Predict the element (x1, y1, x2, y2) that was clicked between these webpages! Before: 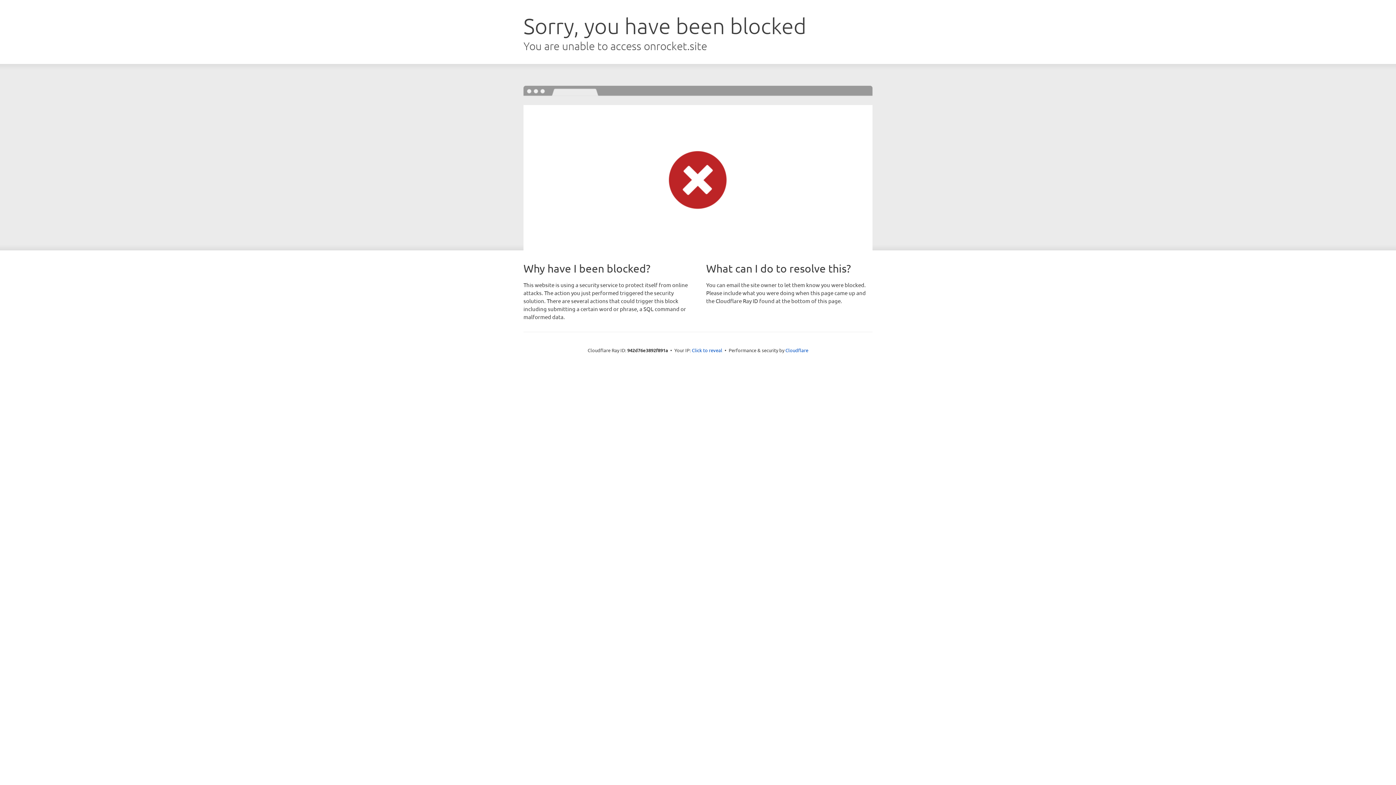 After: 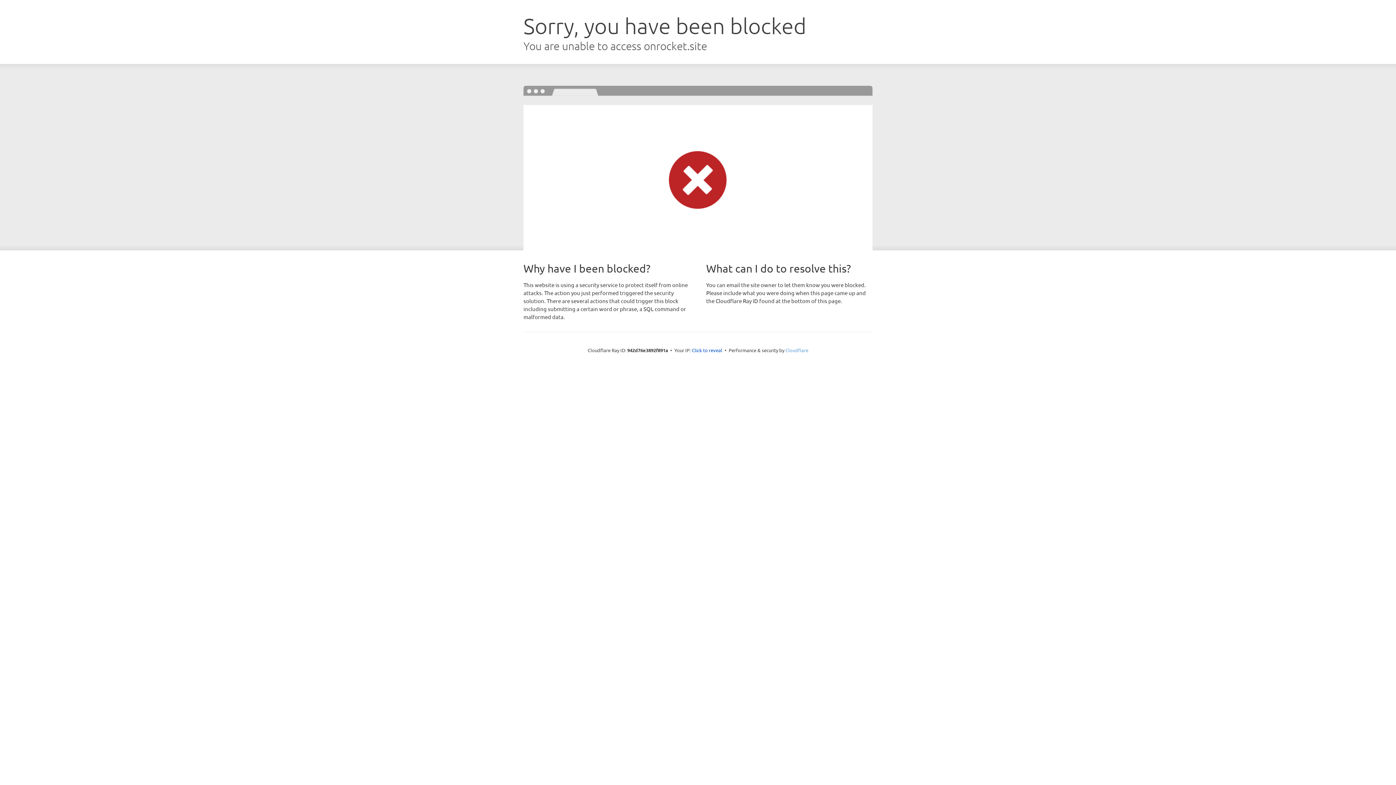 Action: bbox: (785, 347, 808, 353) label: Cloudflare